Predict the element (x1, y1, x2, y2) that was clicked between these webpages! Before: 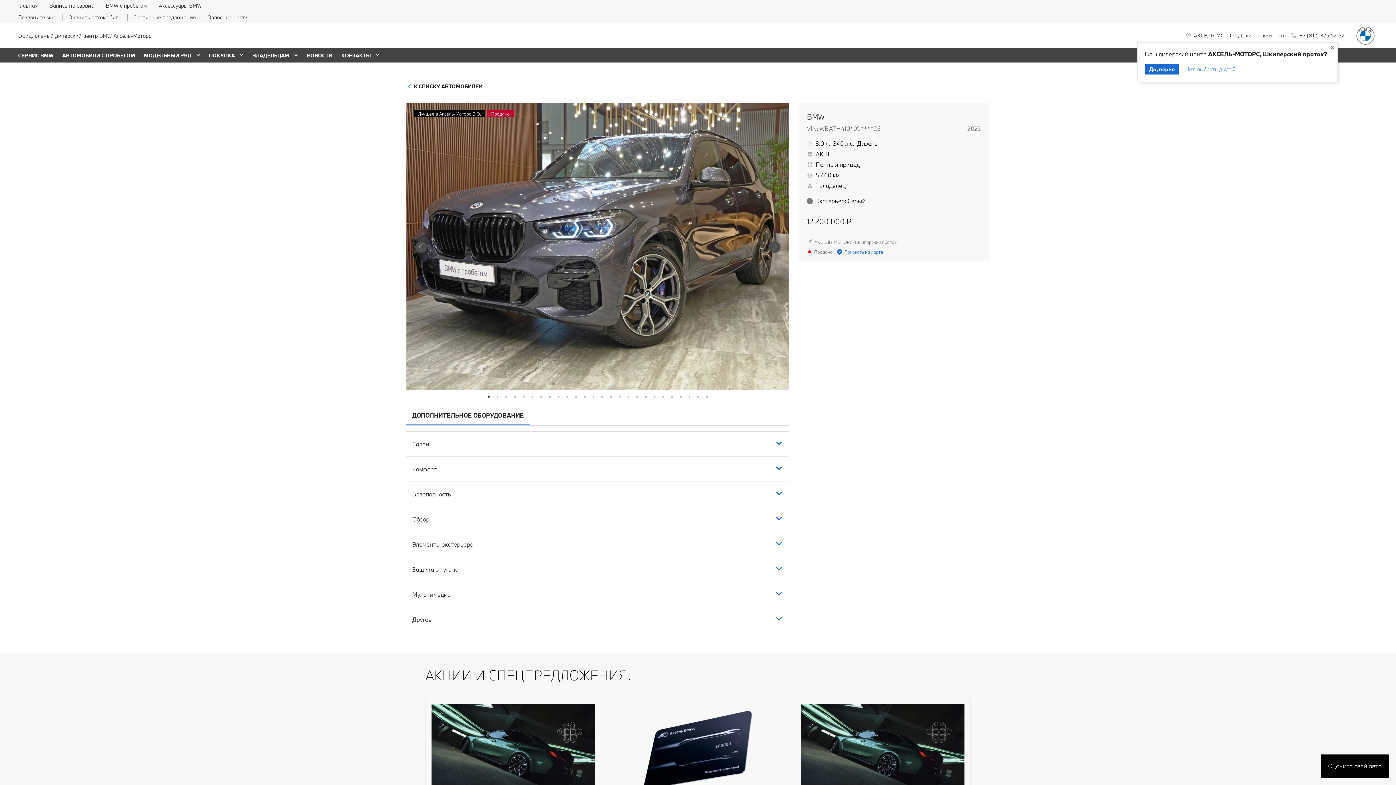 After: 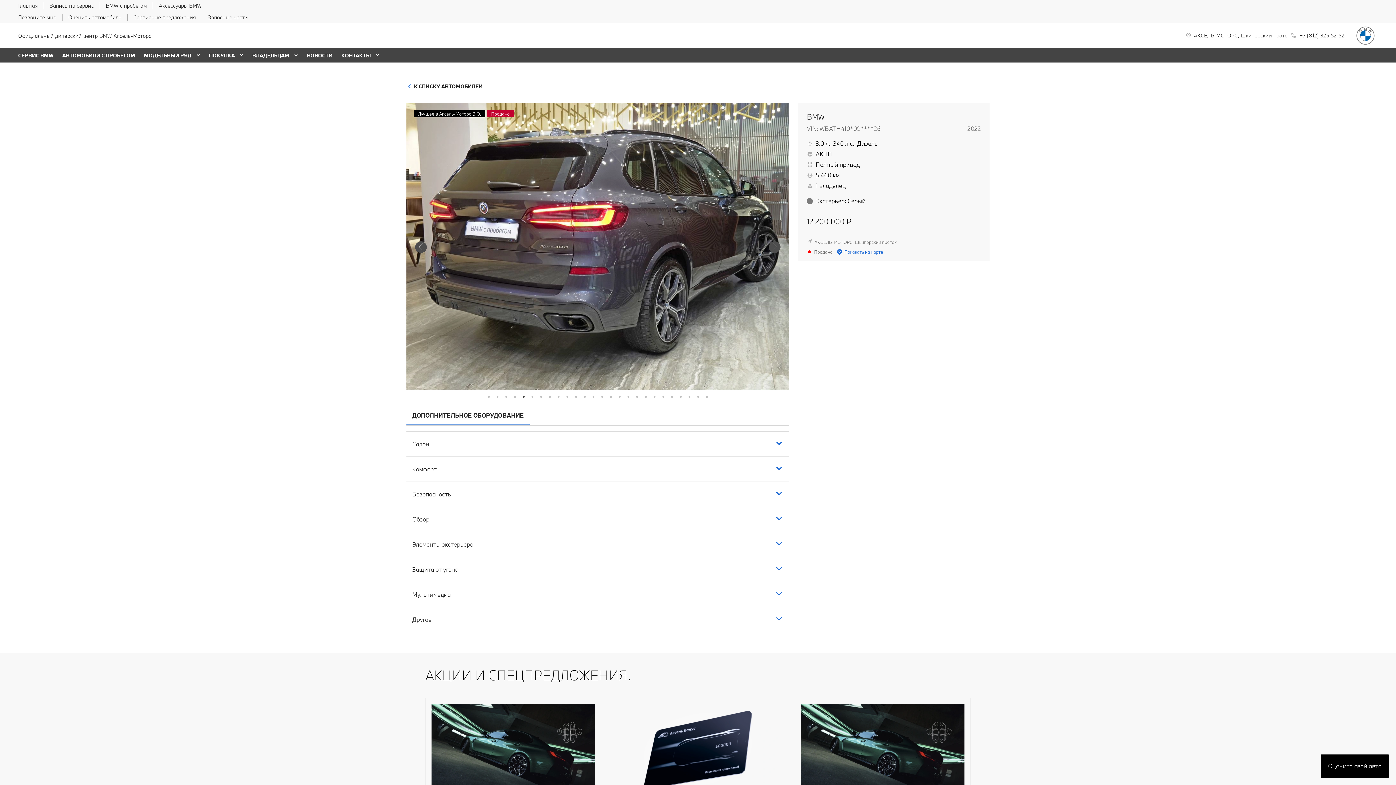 Action: bbox: (520, 393, 527, 400) label: 5